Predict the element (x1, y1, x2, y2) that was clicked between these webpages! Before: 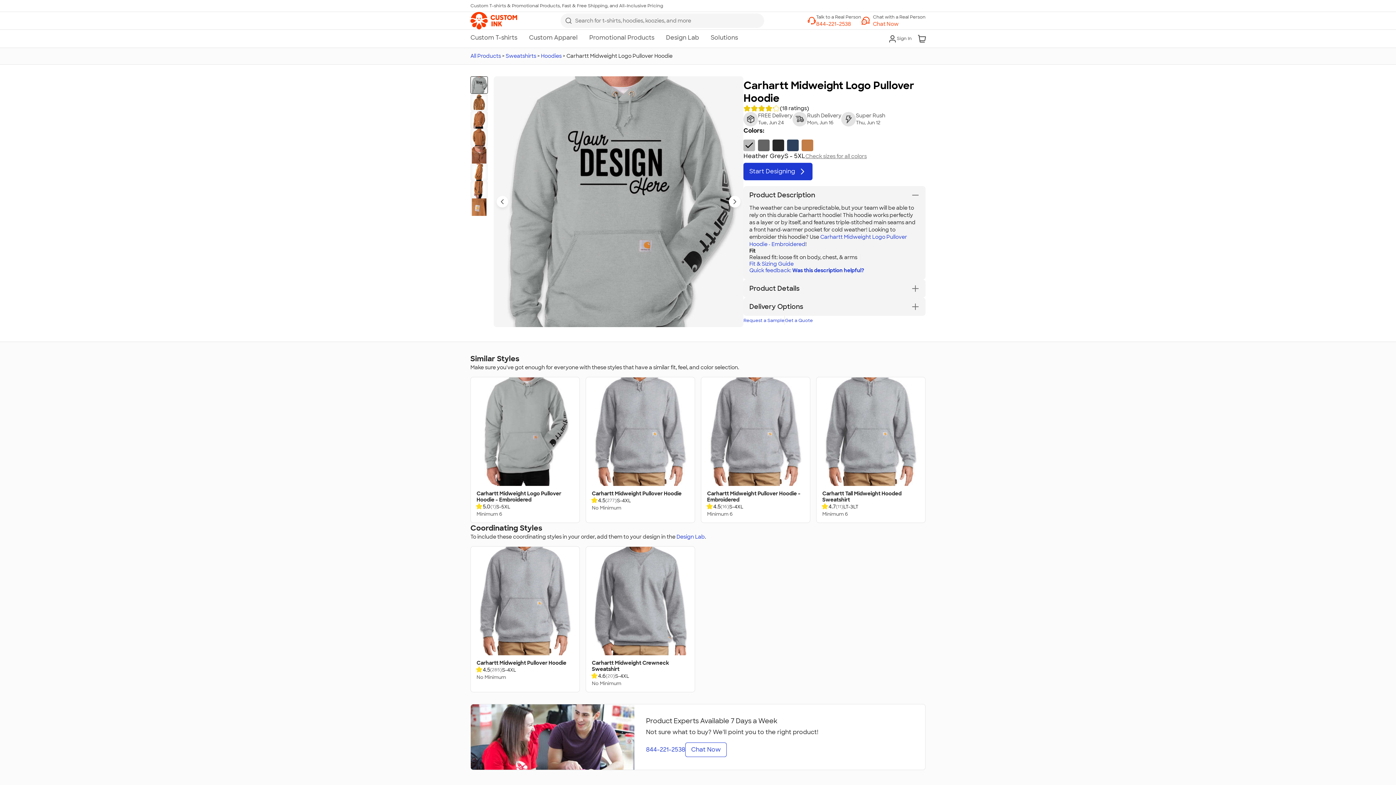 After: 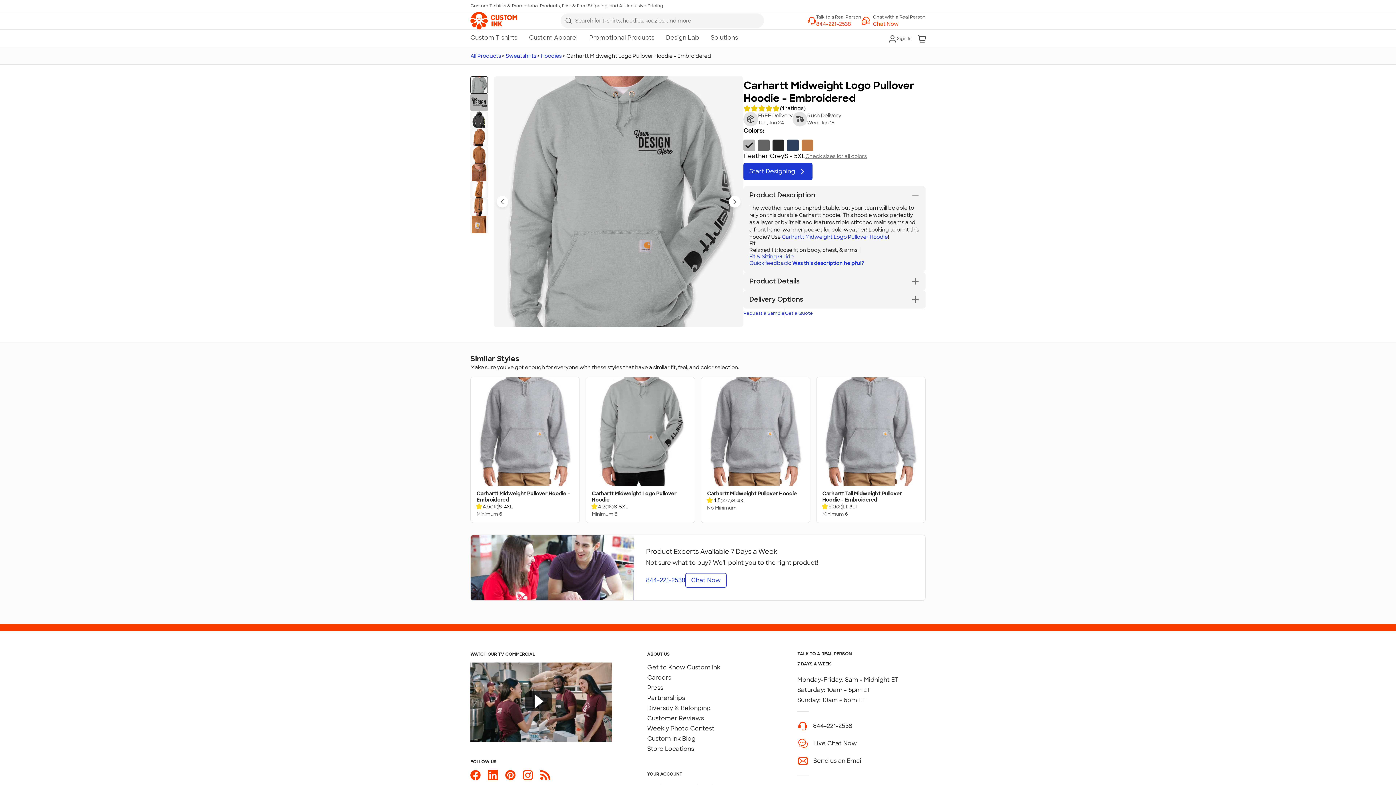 Action: bbox: (470, 377, 579, 522) label: Carhartt Midweight Logo Pullover Hoodie - Embroidered